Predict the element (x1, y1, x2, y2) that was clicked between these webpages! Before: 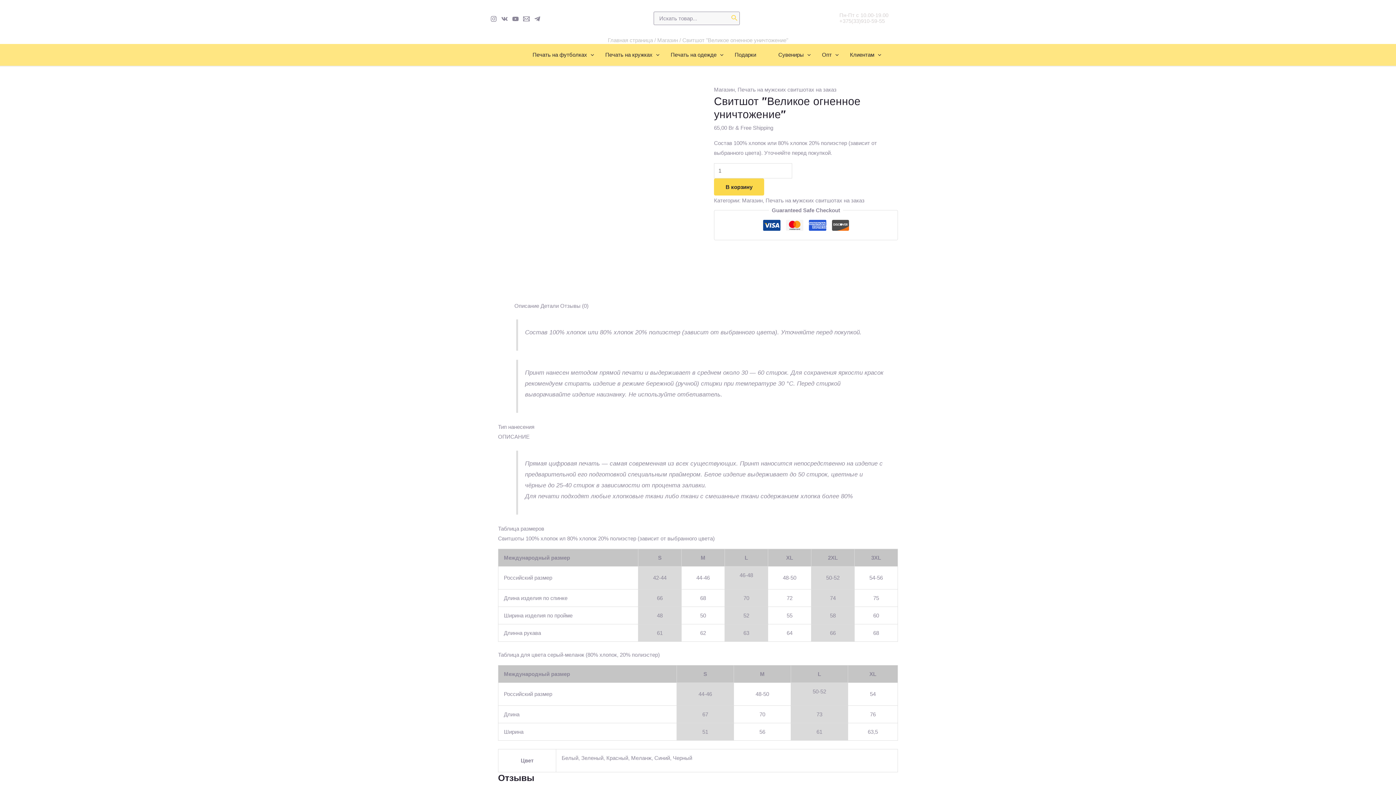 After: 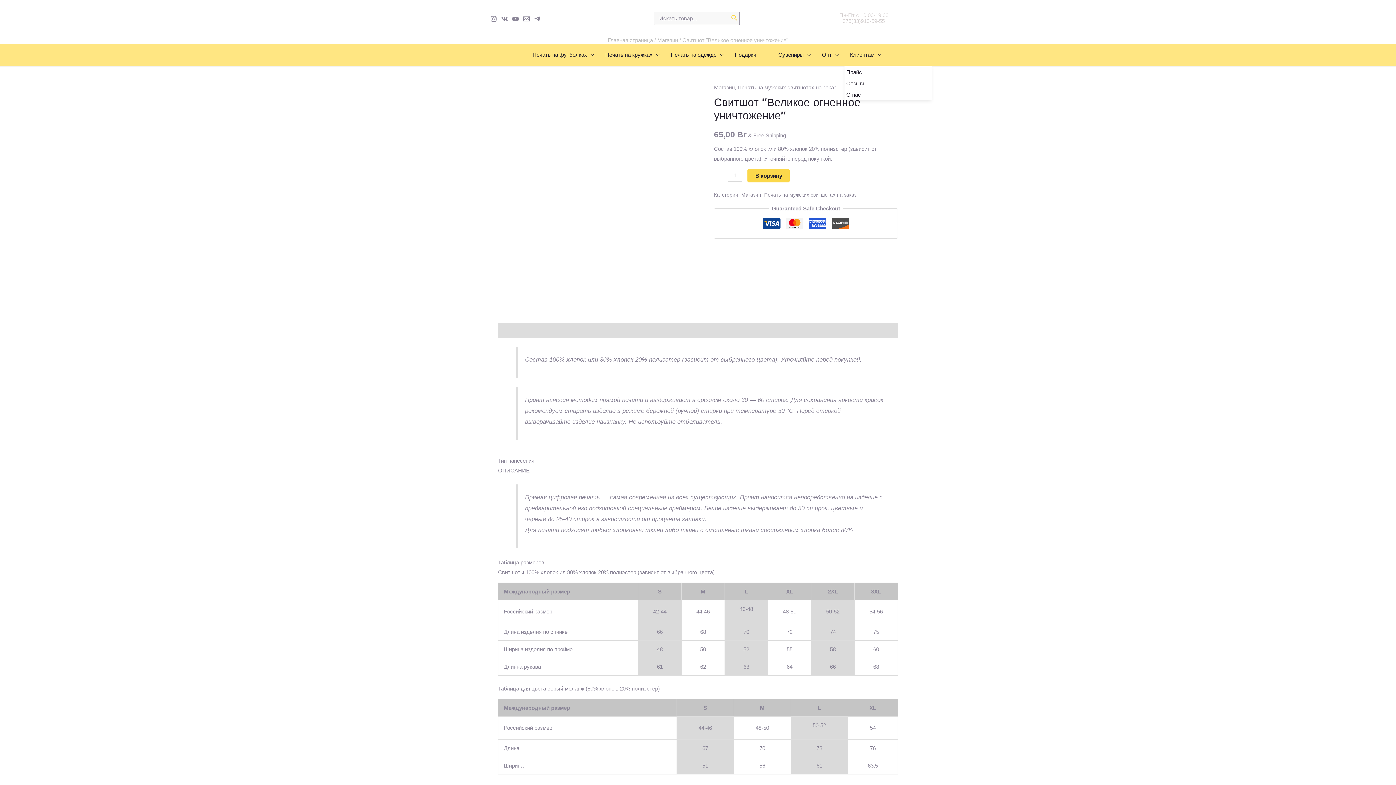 Action: bbox: (844, 44, 887, 65) label: Клиентам